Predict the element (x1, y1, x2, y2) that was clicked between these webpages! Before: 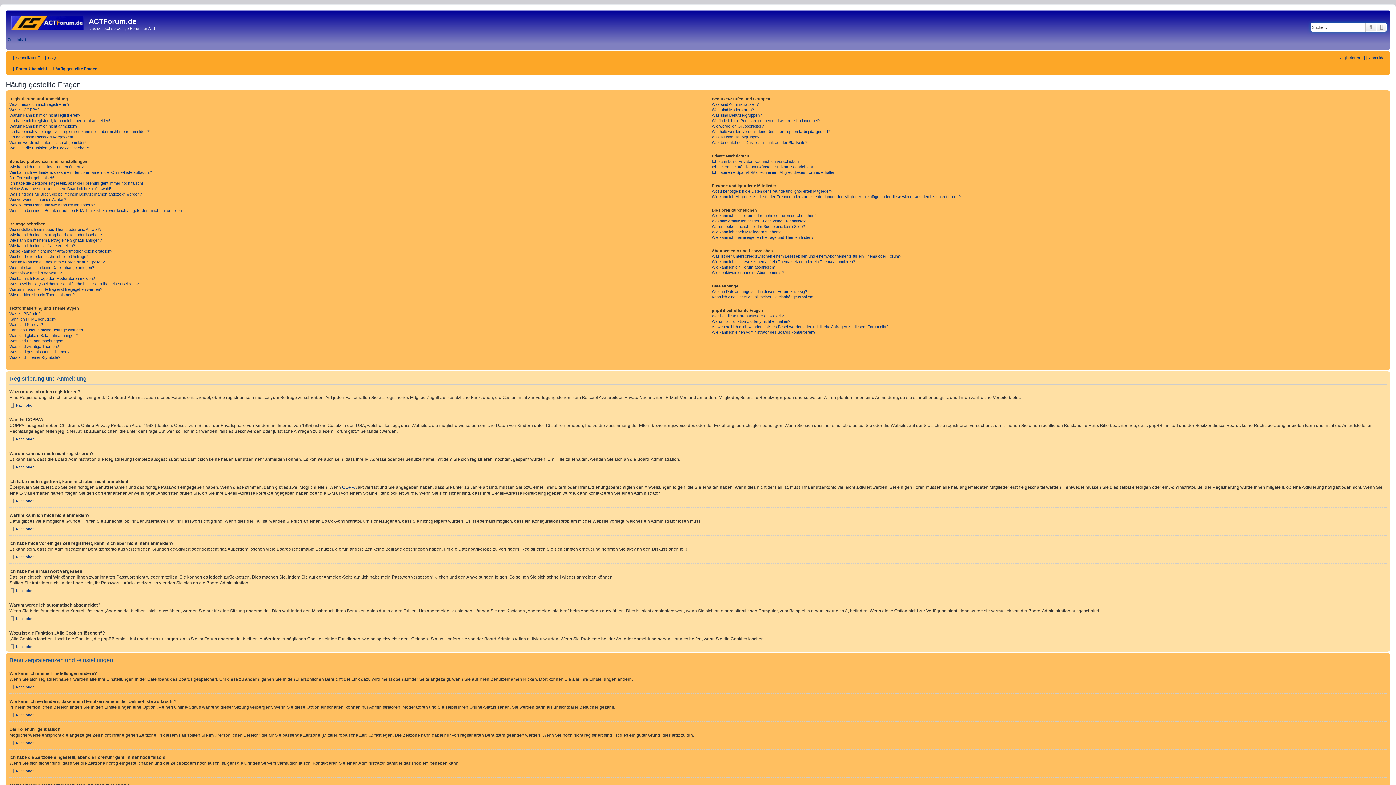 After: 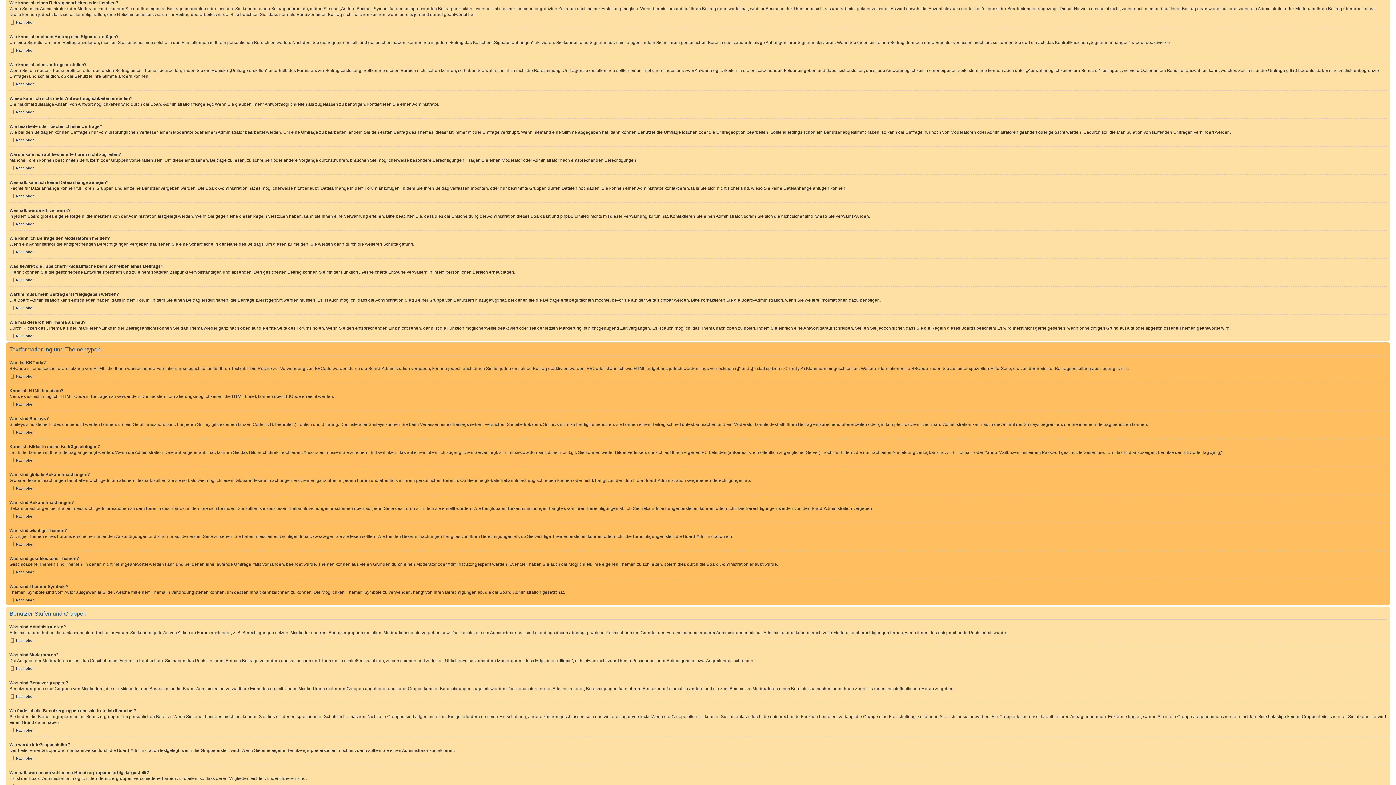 Action: bbox: (9, 232, 101, 237) label: Wie kann ich einen Beitrag bearbeiten oder löschen?